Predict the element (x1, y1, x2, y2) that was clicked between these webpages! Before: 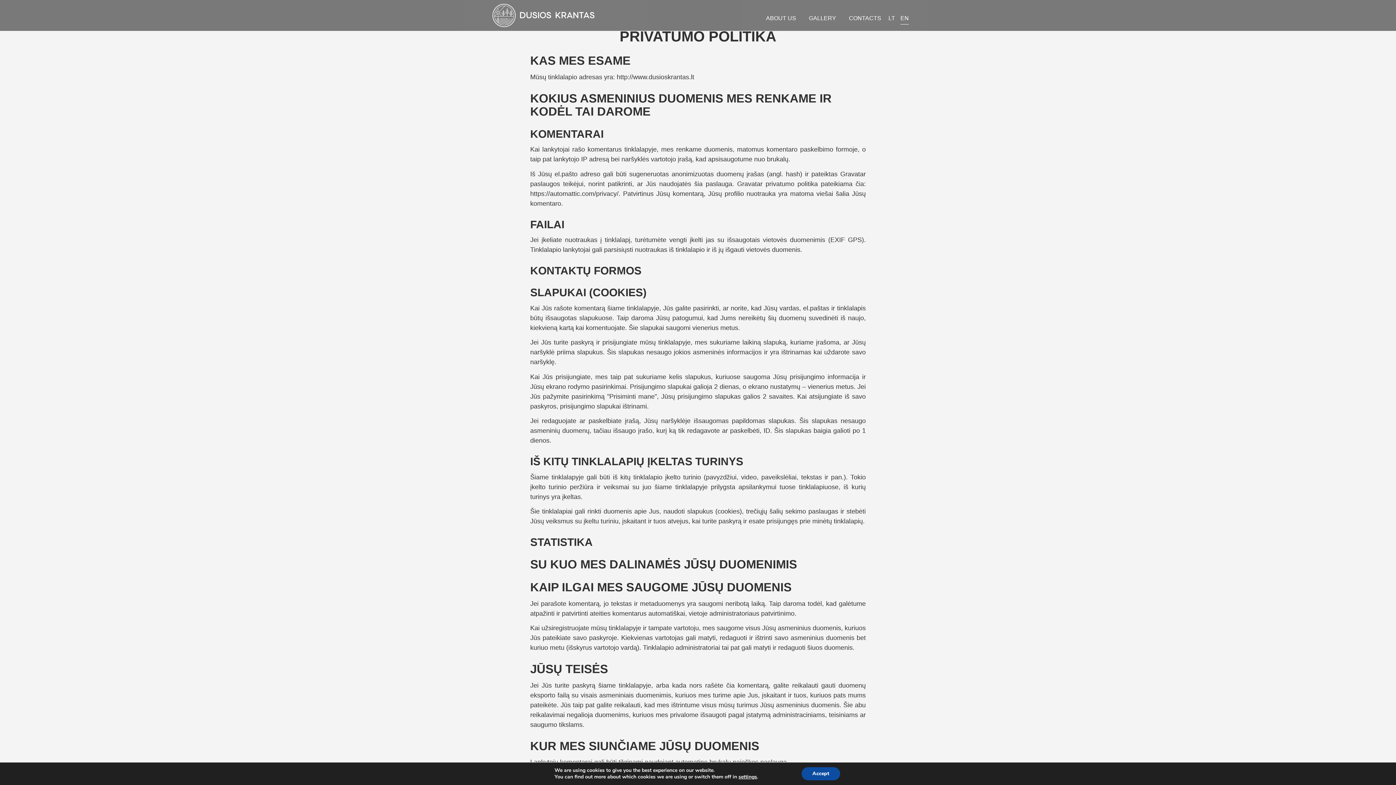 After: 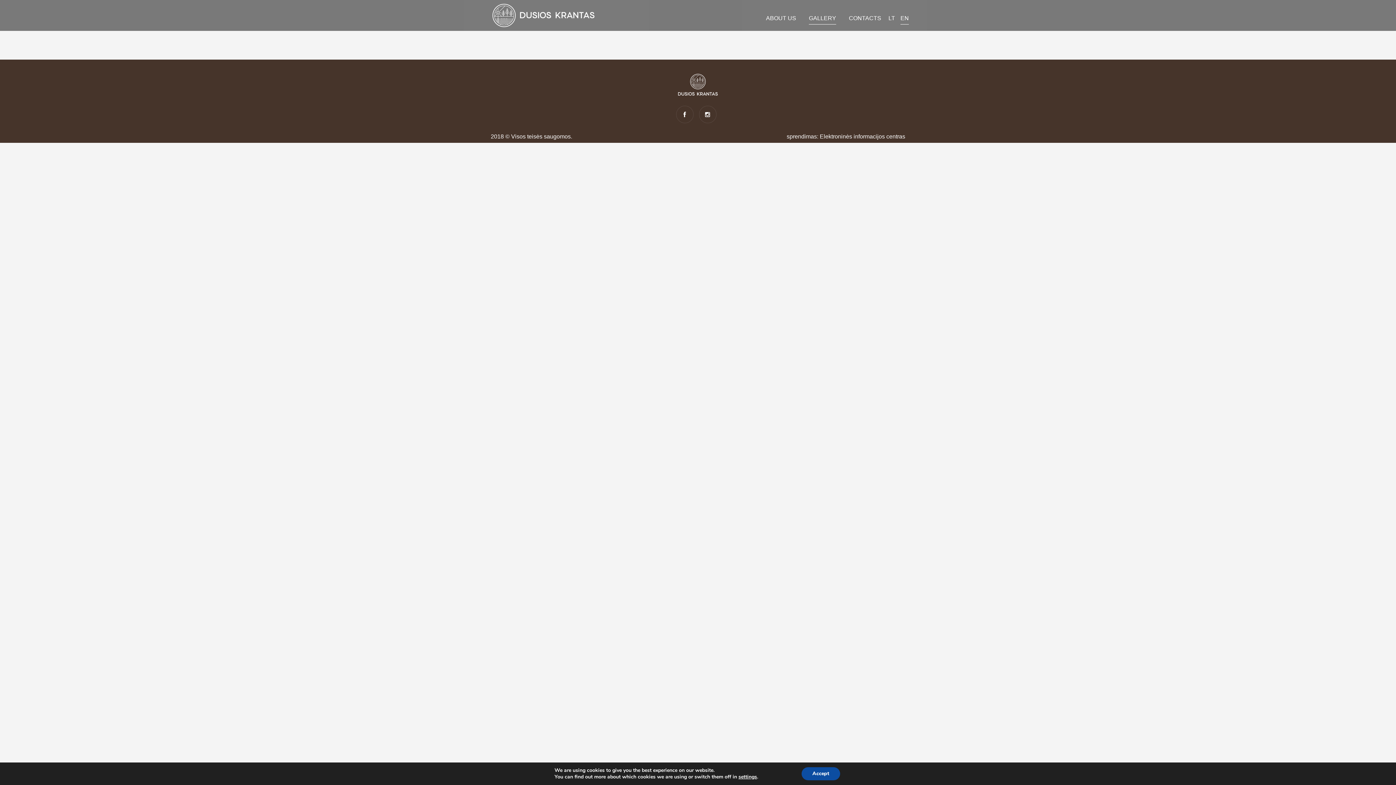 Action: label: GALLERY bbox: (809, 12, 836, 24)